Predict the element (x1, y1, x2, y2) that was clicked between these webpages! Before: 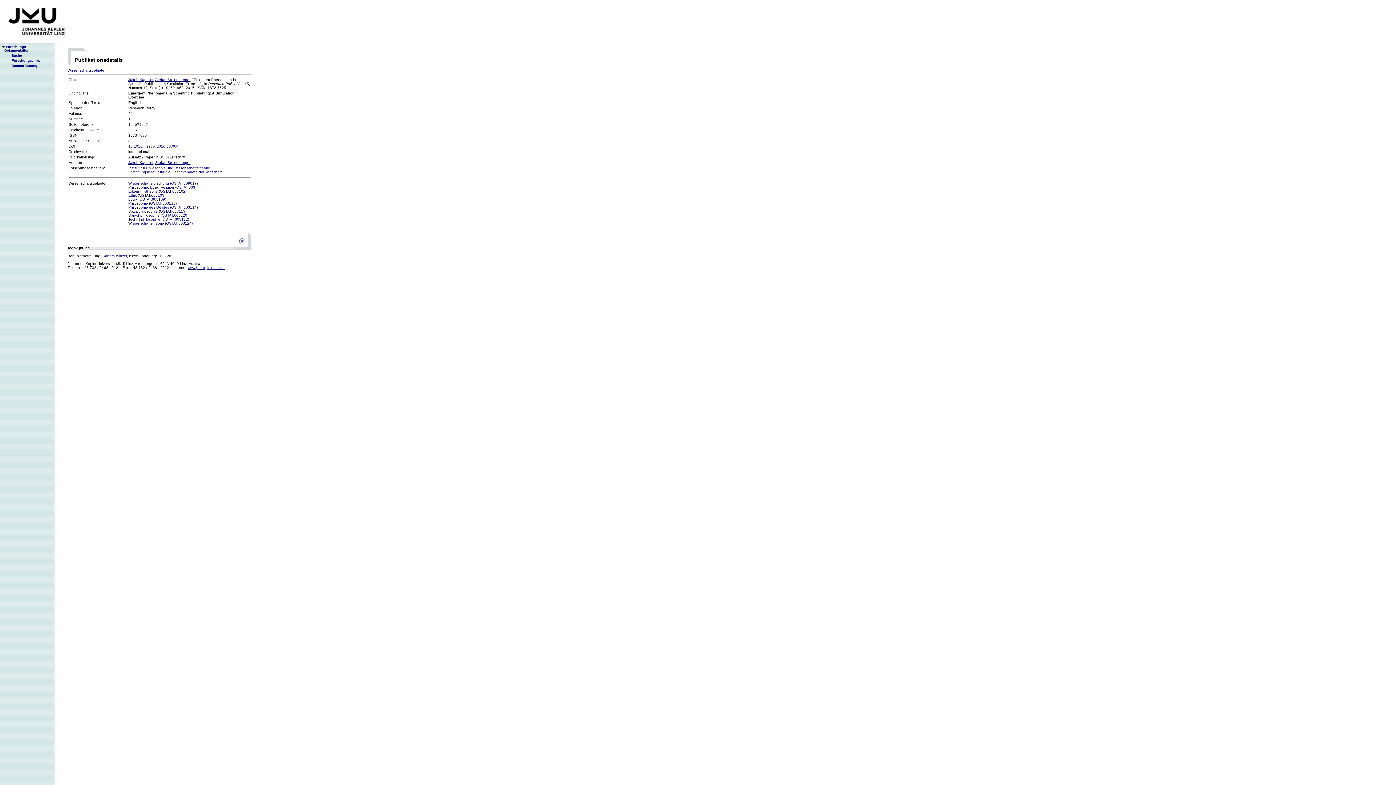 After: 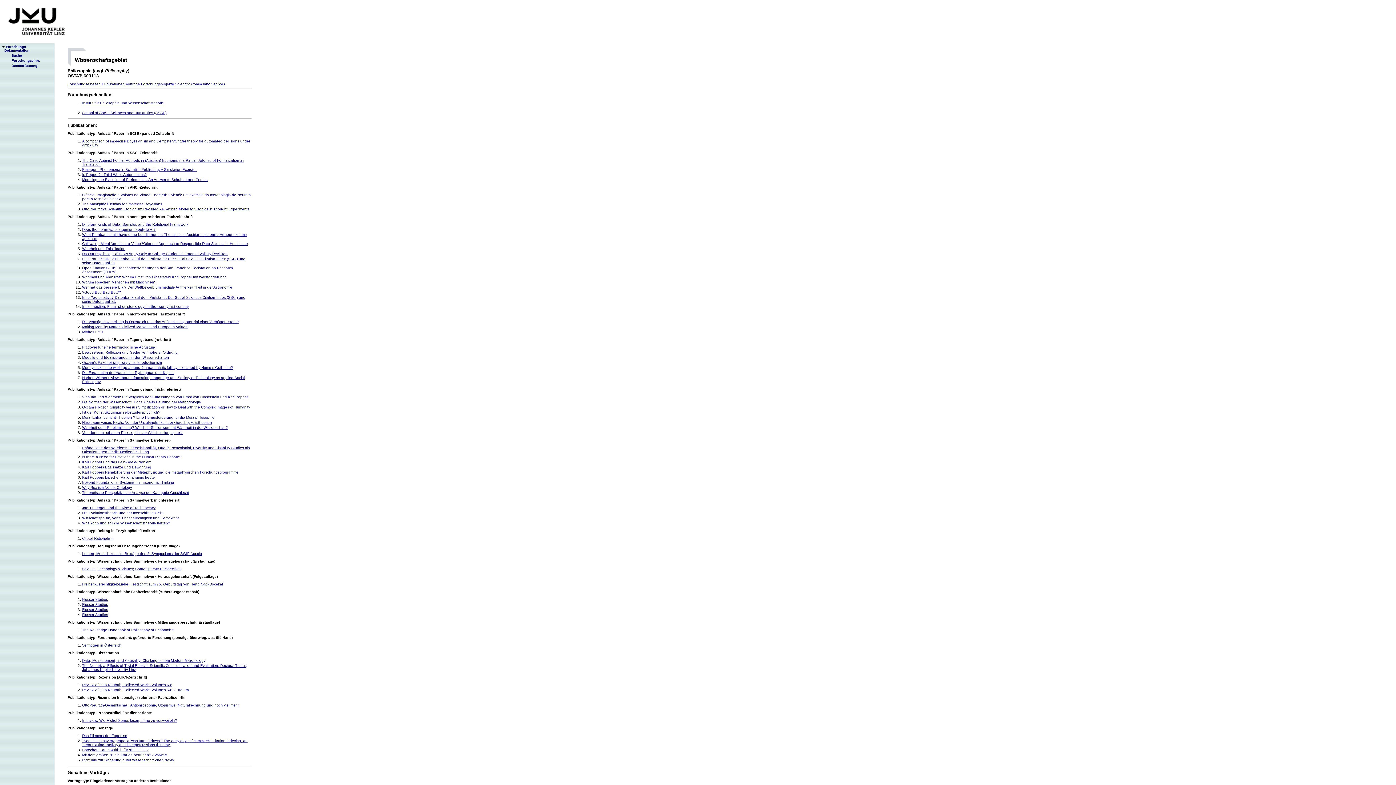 Action: bbox: (128, 201, 176, 205) label: Philosophie (ÖSTAT:603113)